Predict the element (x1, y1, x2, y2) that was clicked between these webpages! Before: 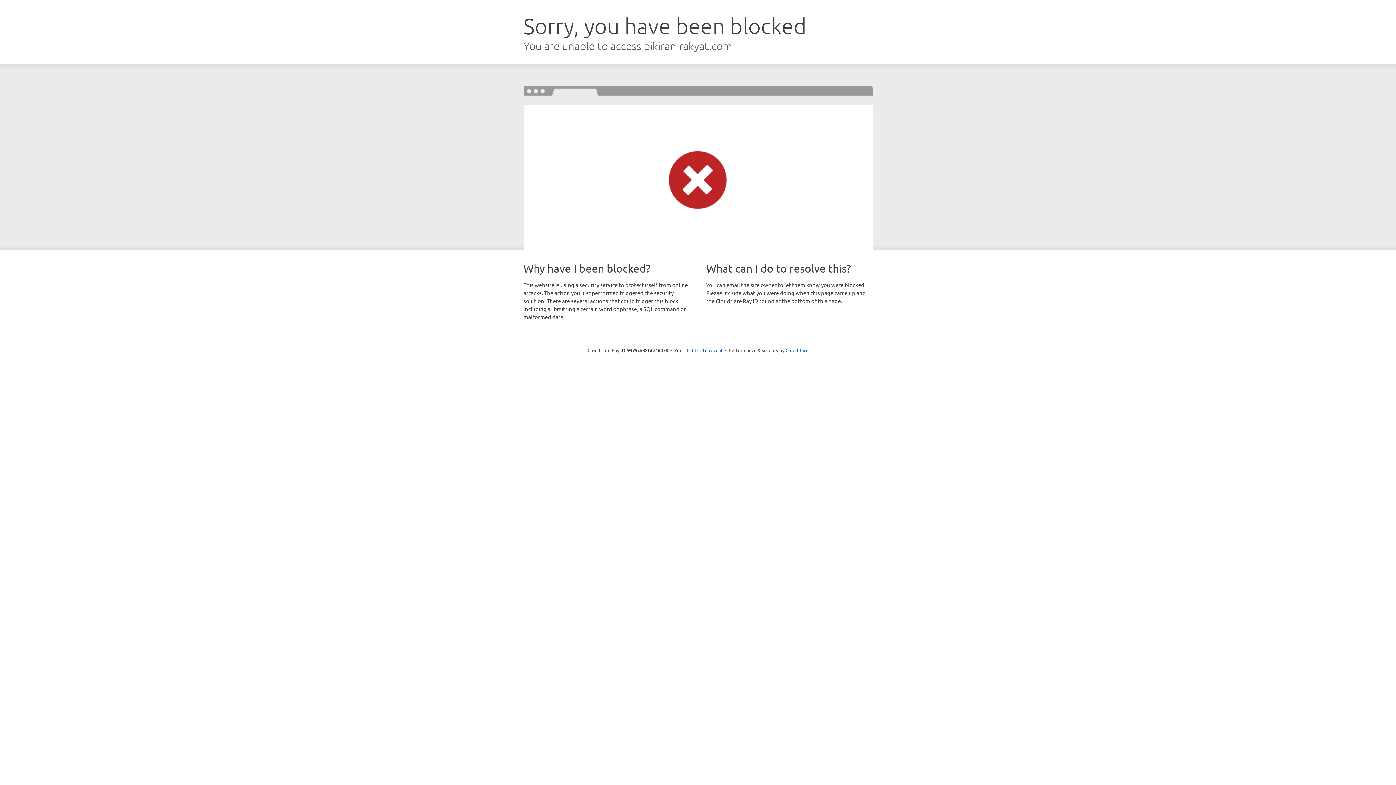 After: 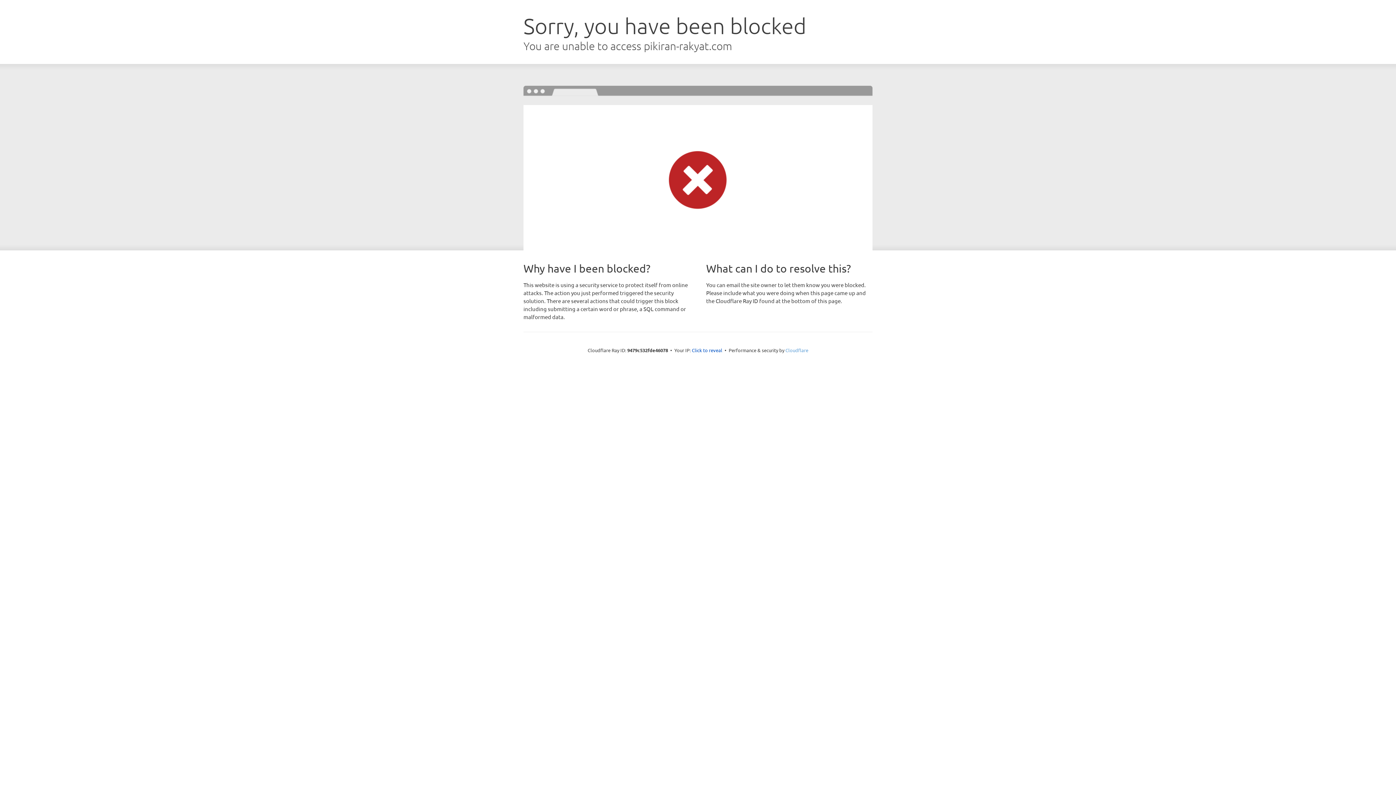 Action: label: Cloudflare bbox: (785, 347, 808, 353)